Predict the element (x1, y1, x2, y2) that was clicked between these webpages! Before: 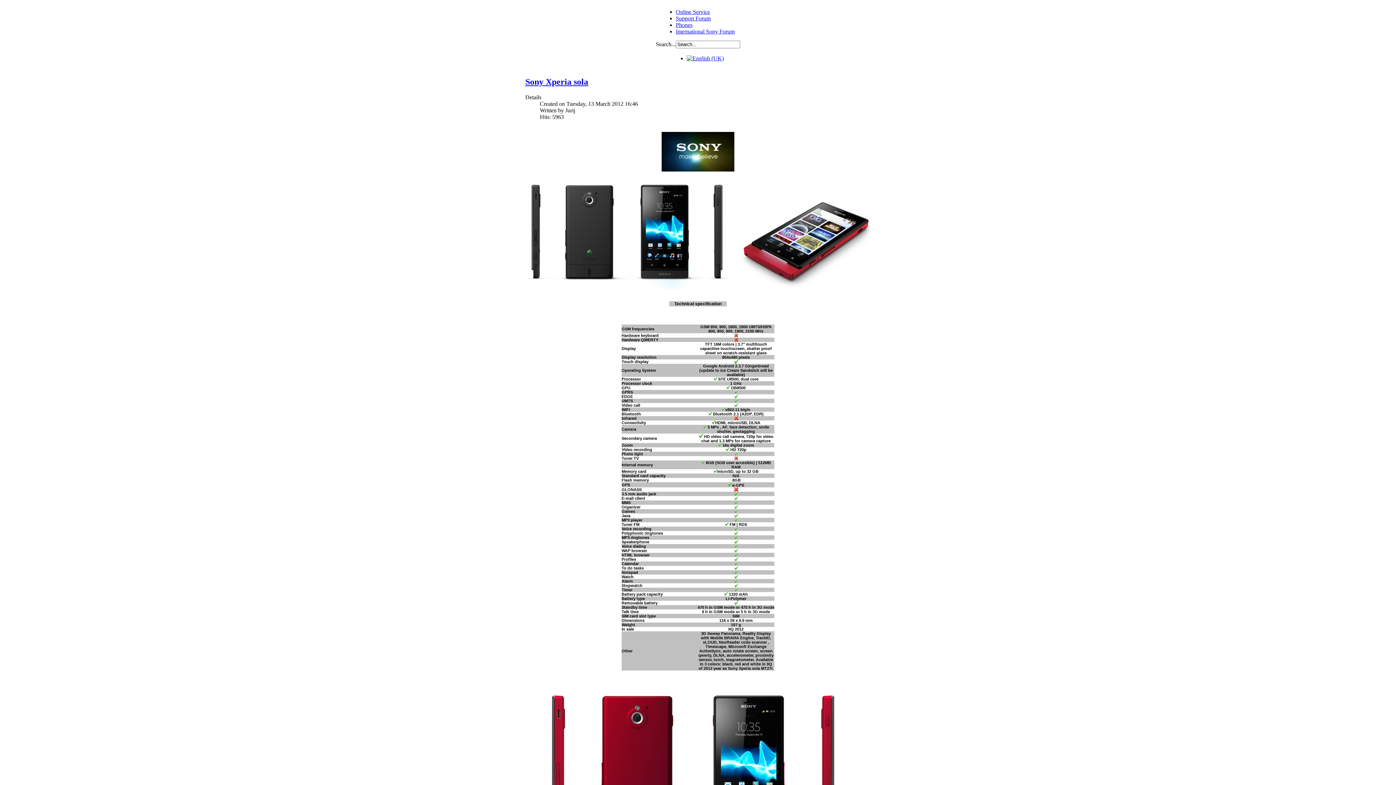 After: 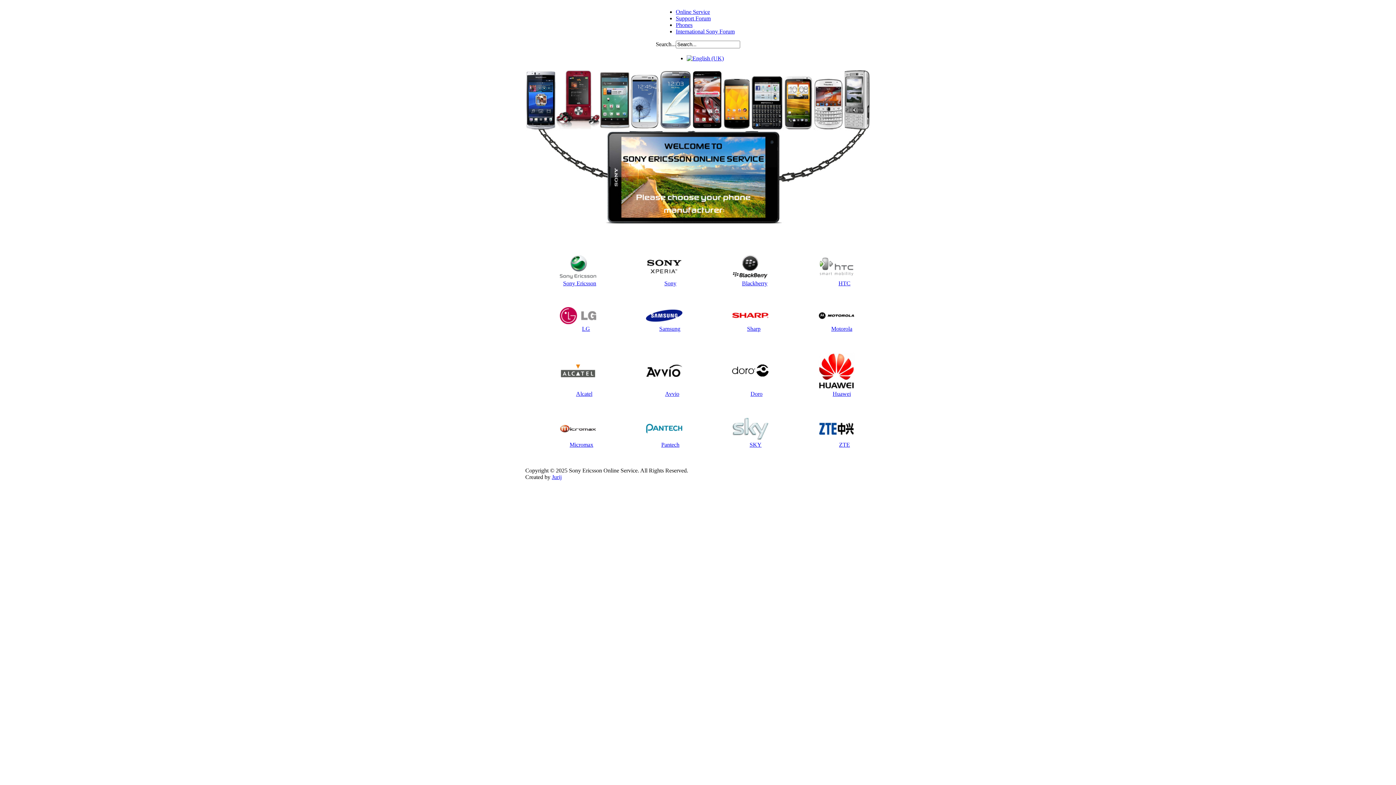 Action: bbox: (676, 8, 710, 14) label: Online Service